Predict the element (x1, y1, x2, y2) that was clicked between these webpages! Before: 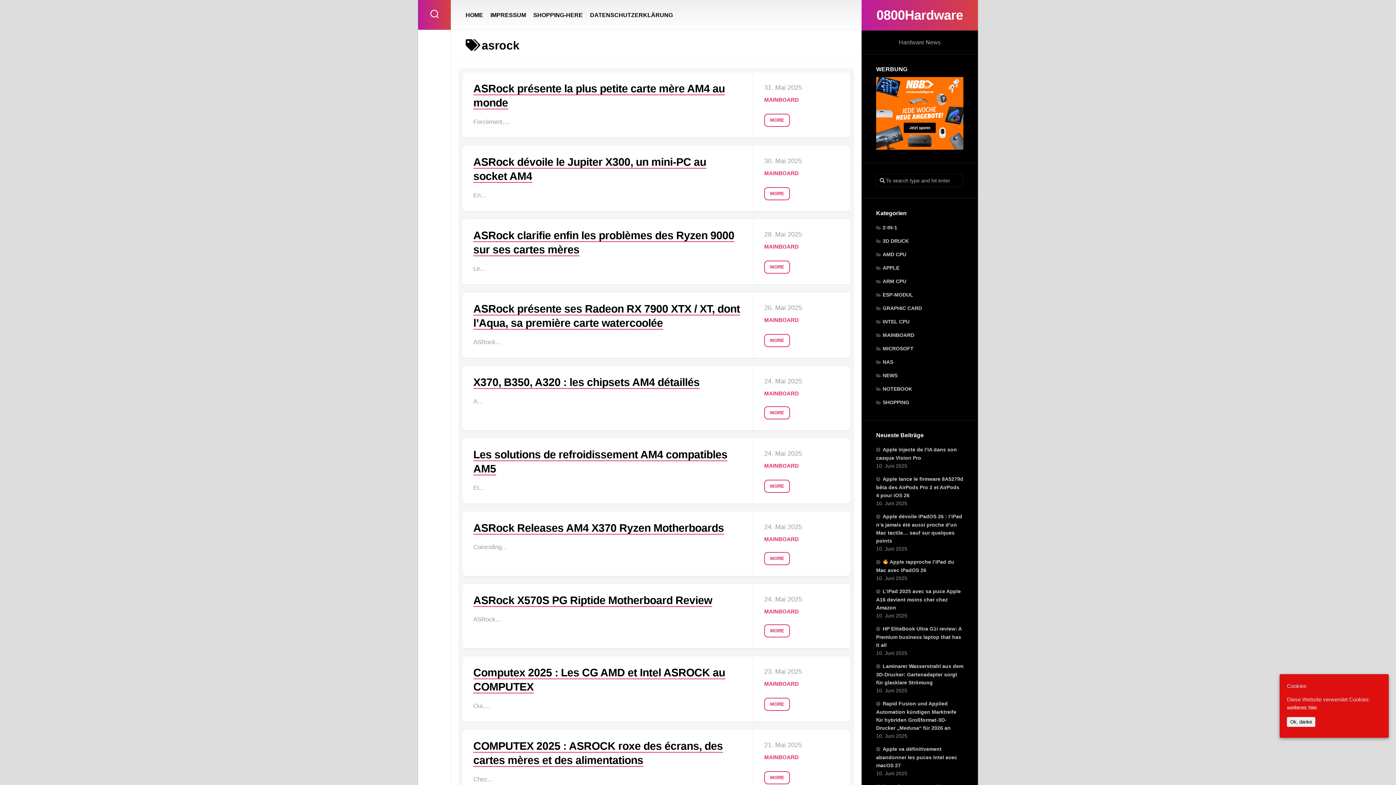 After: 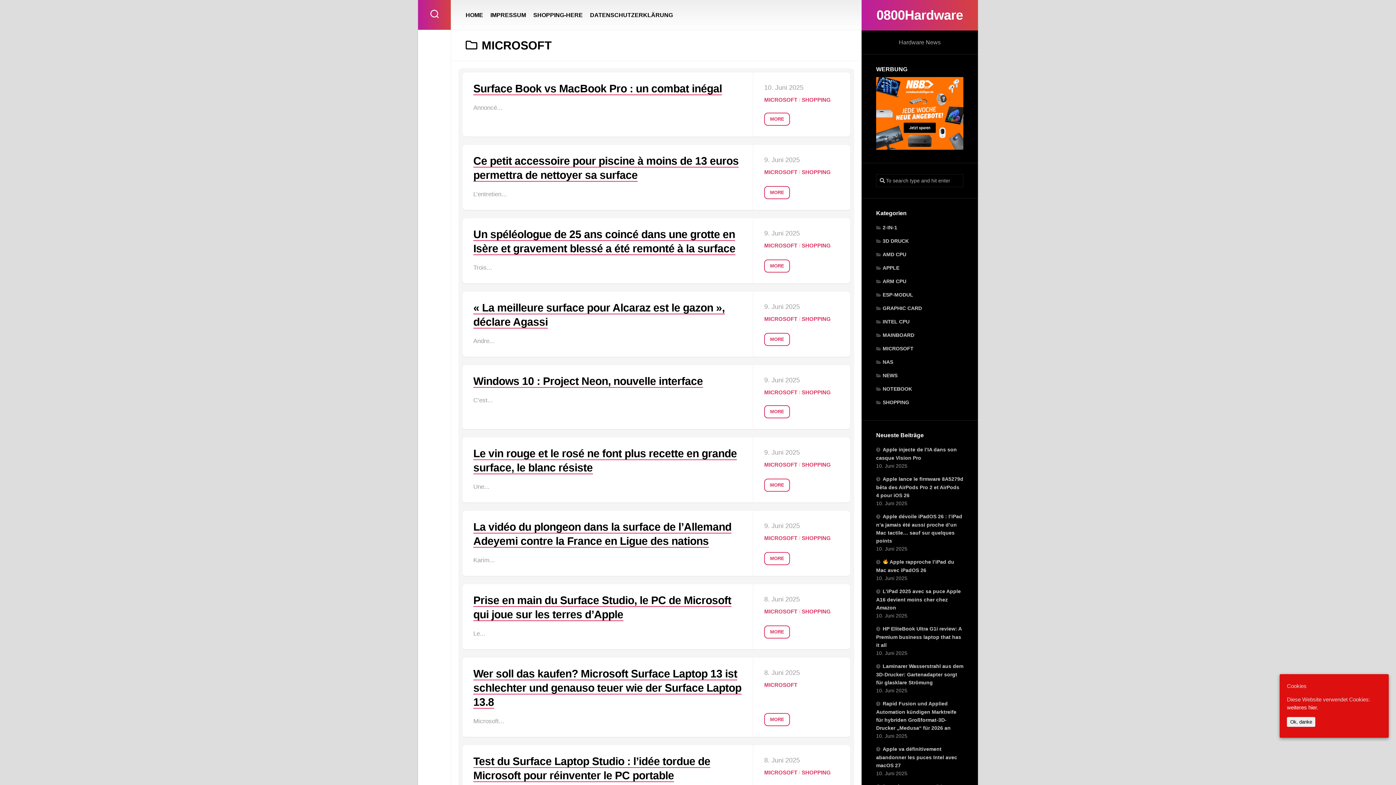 Action: label: MICROSOFT bbox: (876, 345, 913, 351)